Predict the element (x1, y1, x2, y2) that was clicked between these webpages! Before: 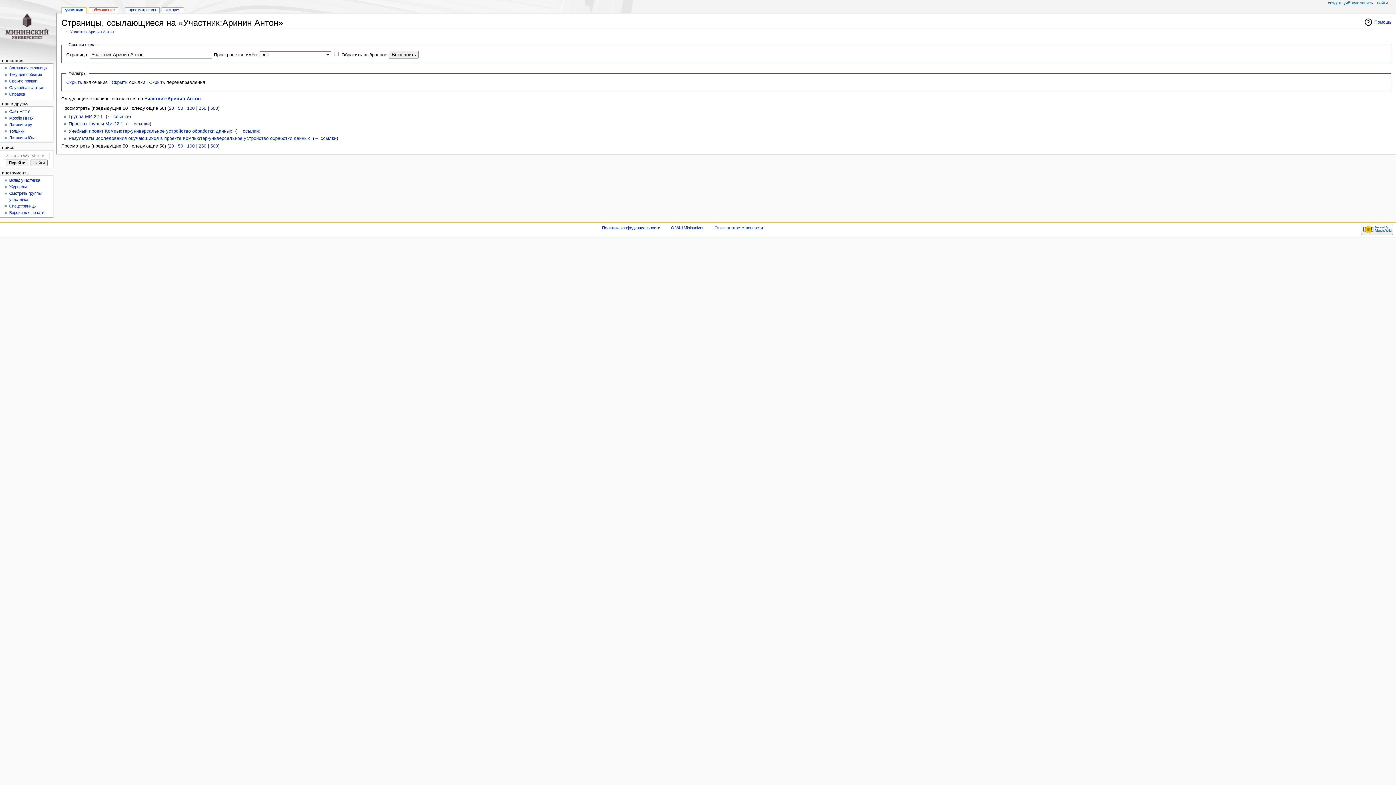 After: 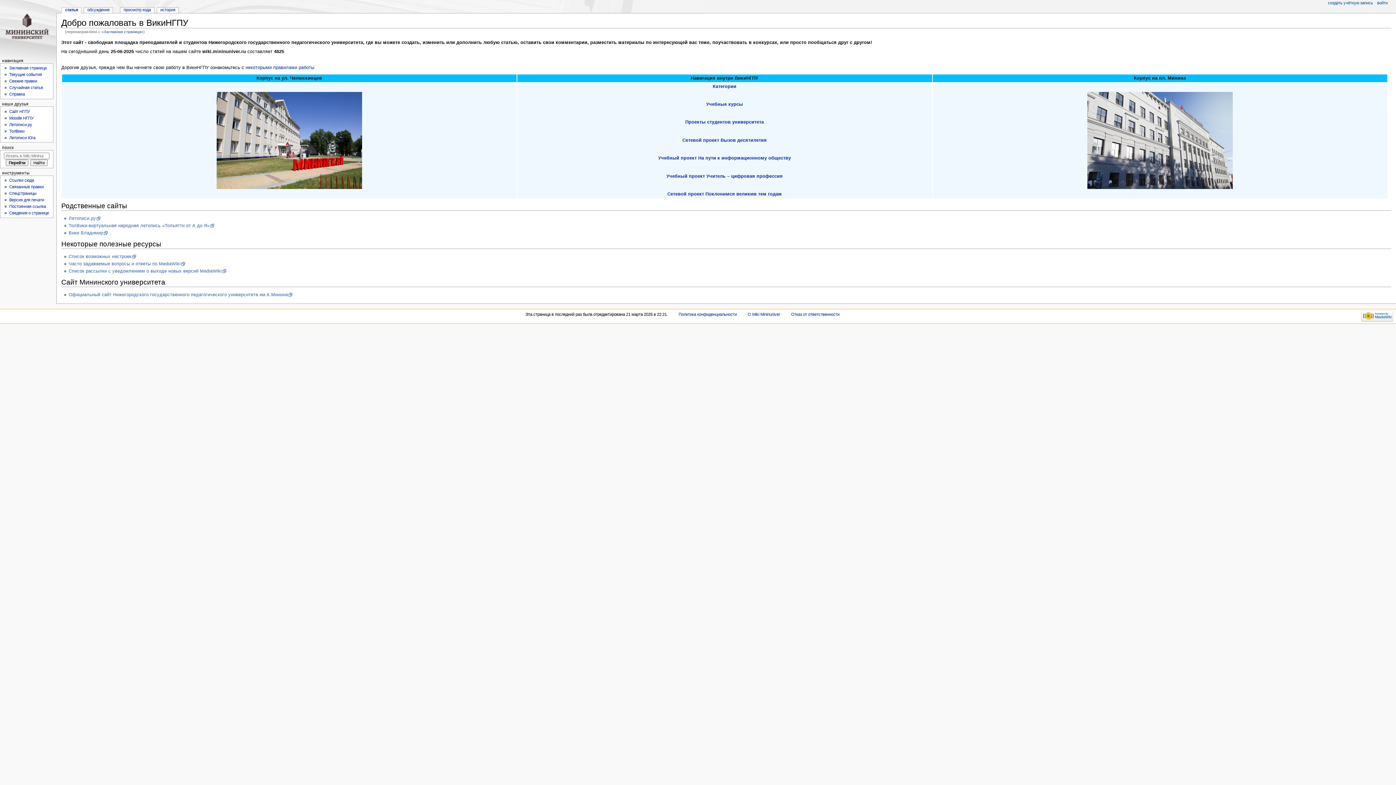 Action: bbox: (9, 65, 46, 70) label: Заглавная страница